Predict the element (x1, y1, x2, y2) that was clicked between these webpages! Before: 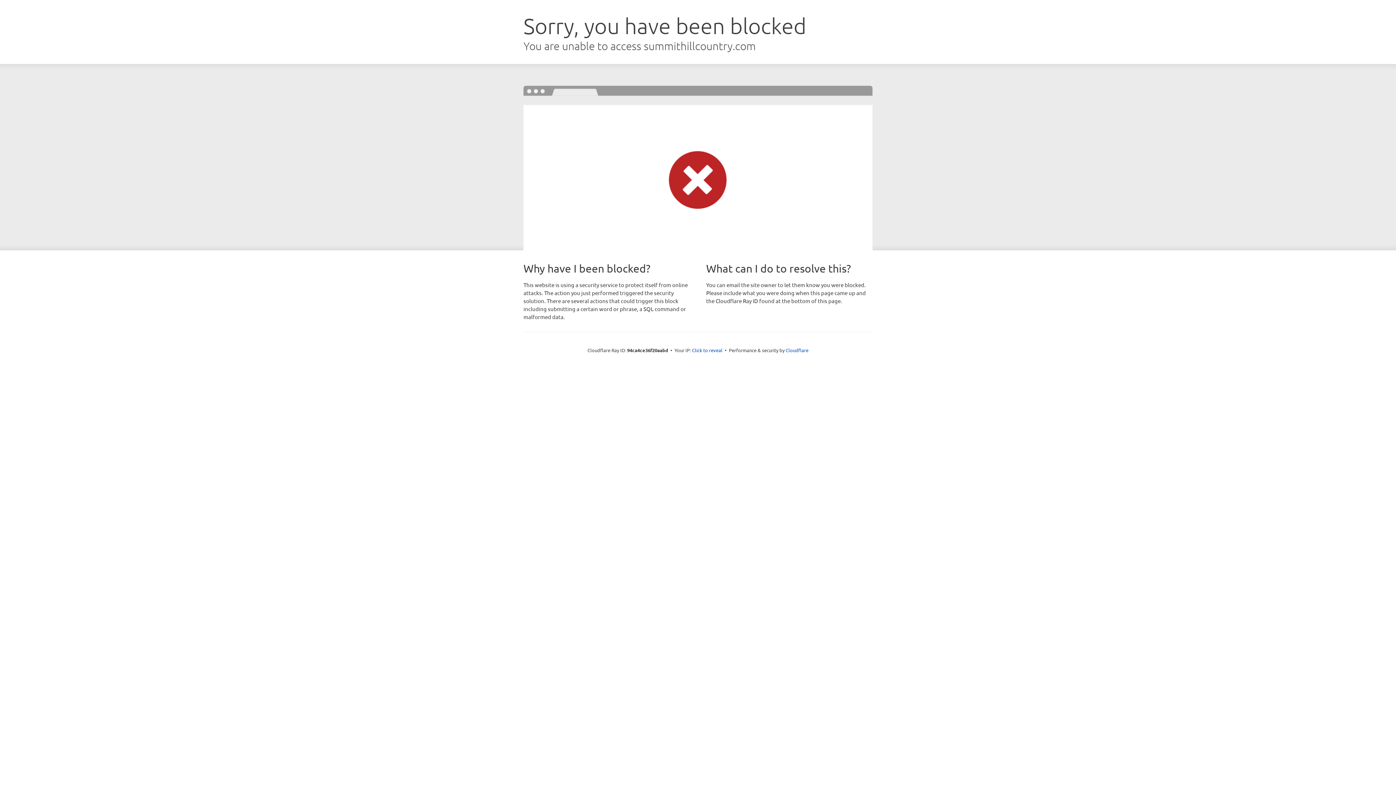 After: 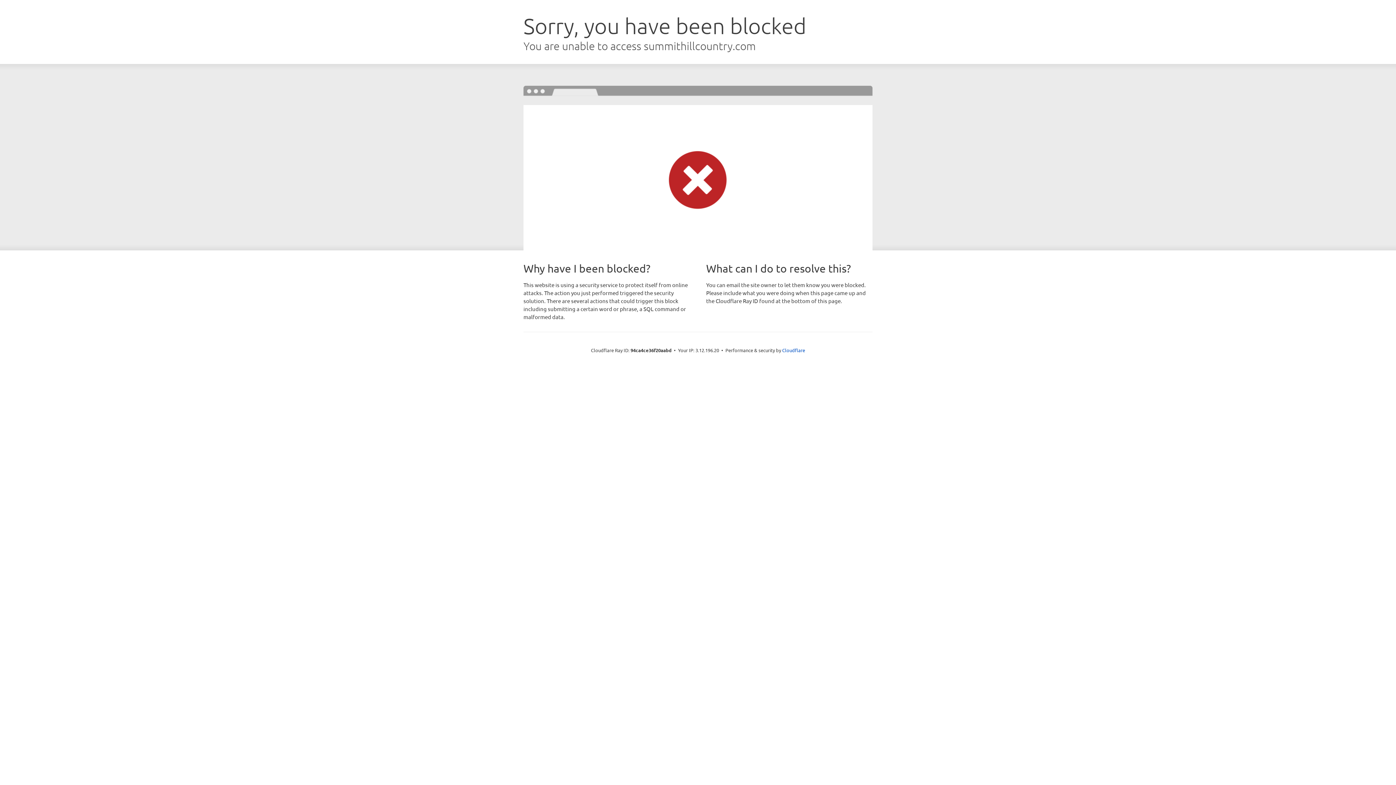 Action: label: Click to reveal bbox: (692, 346, 722, 353)